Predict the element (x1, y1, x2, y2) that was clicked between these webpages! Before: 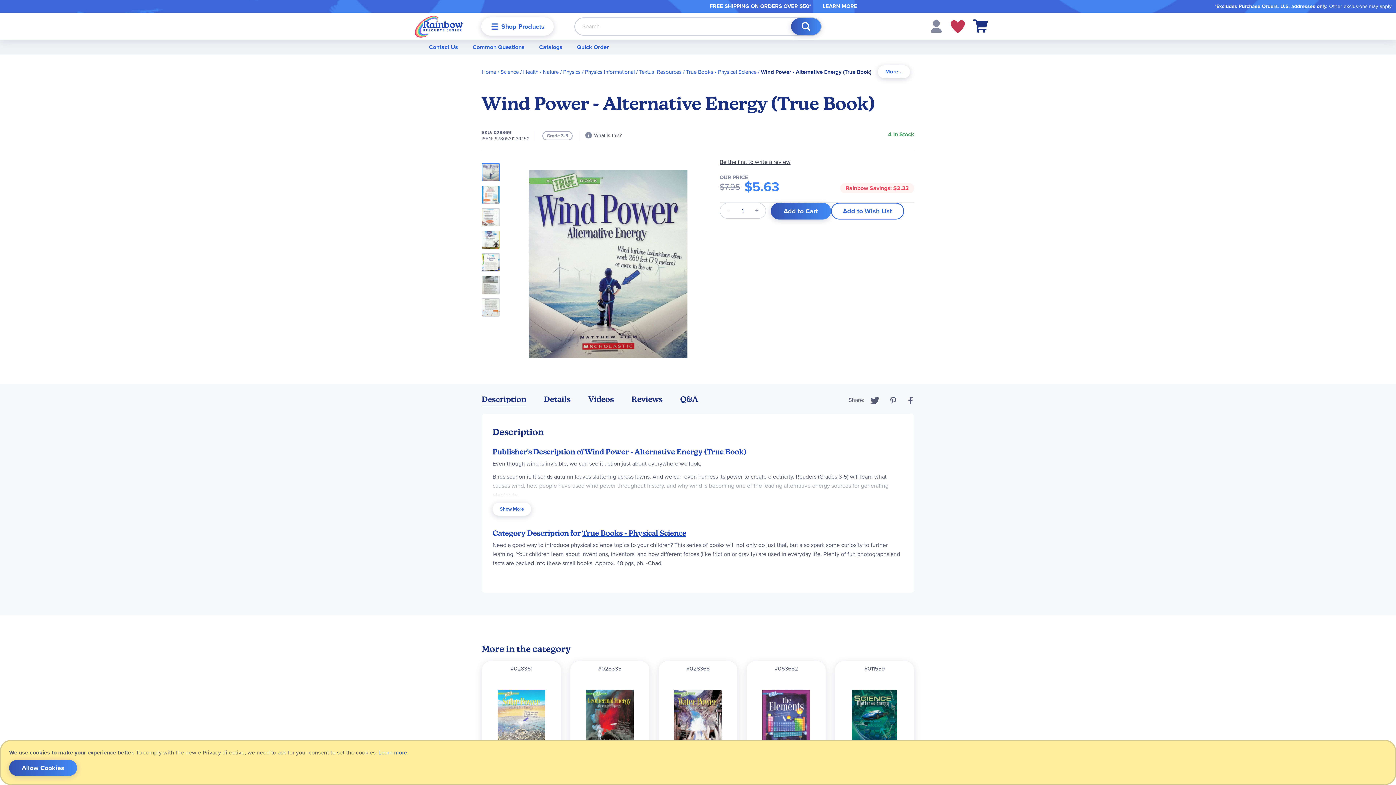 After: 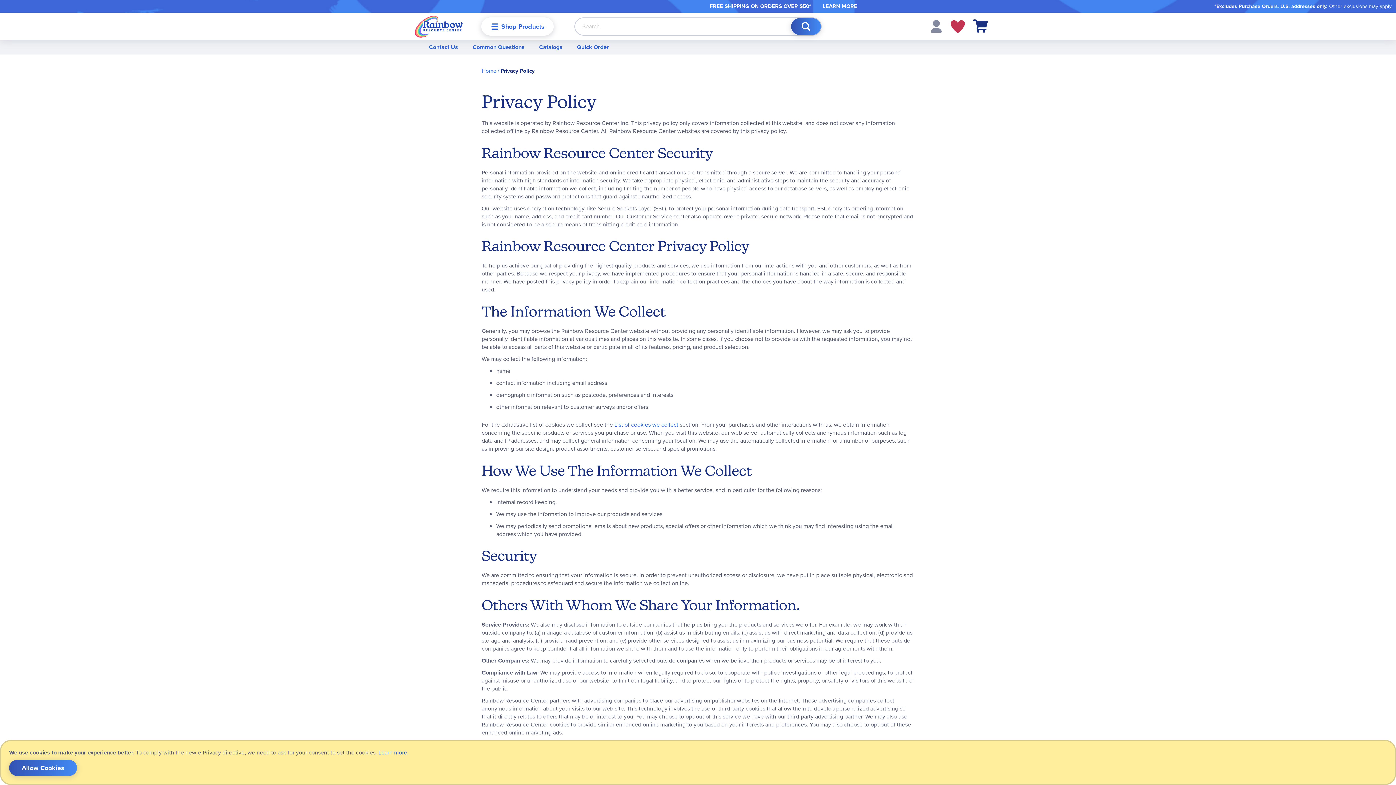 Action: label: Learn more bbox: (378, 748, 407, 757)